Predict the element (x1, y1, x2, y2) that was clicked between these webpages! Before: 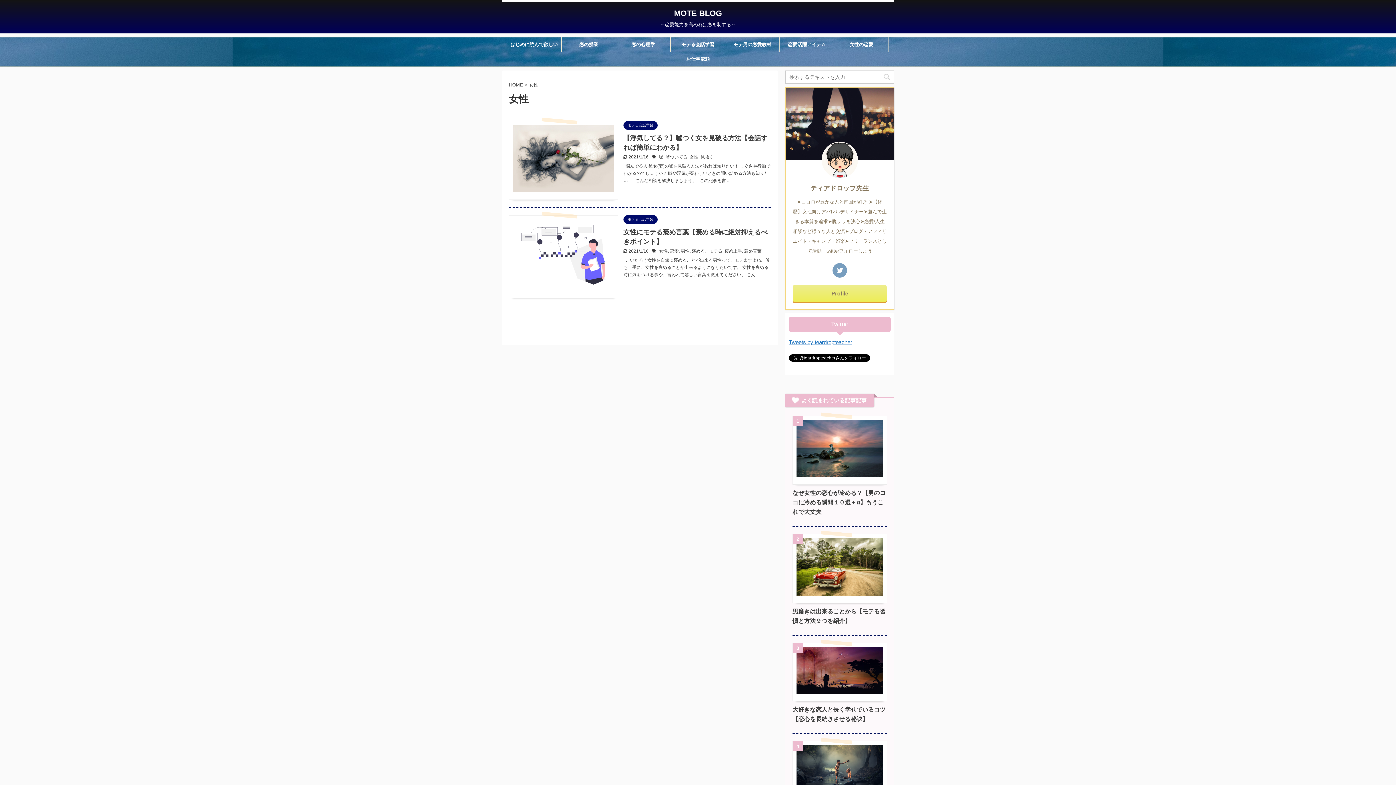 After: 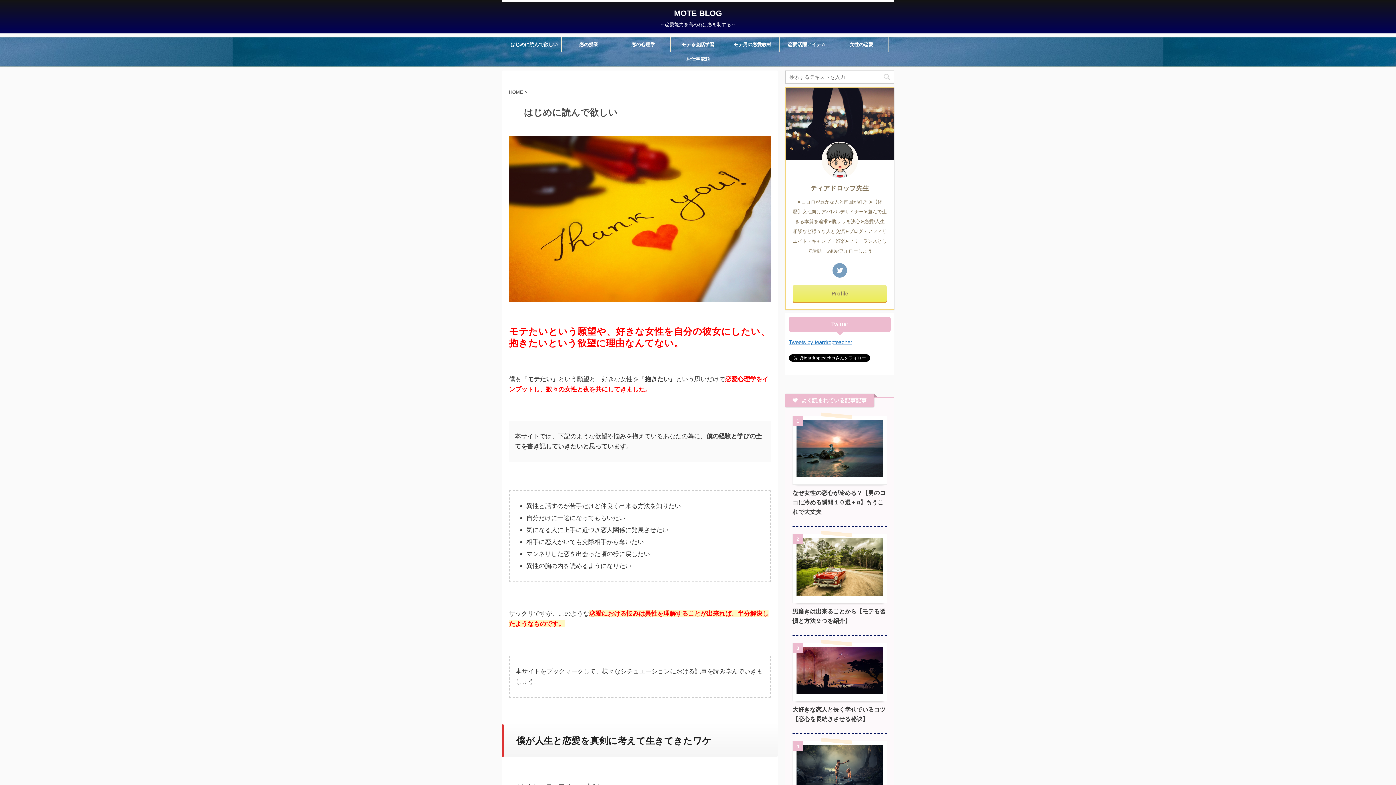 Action: bbox: (507, 37, 561, 52) label: はじめに読んで欲しい